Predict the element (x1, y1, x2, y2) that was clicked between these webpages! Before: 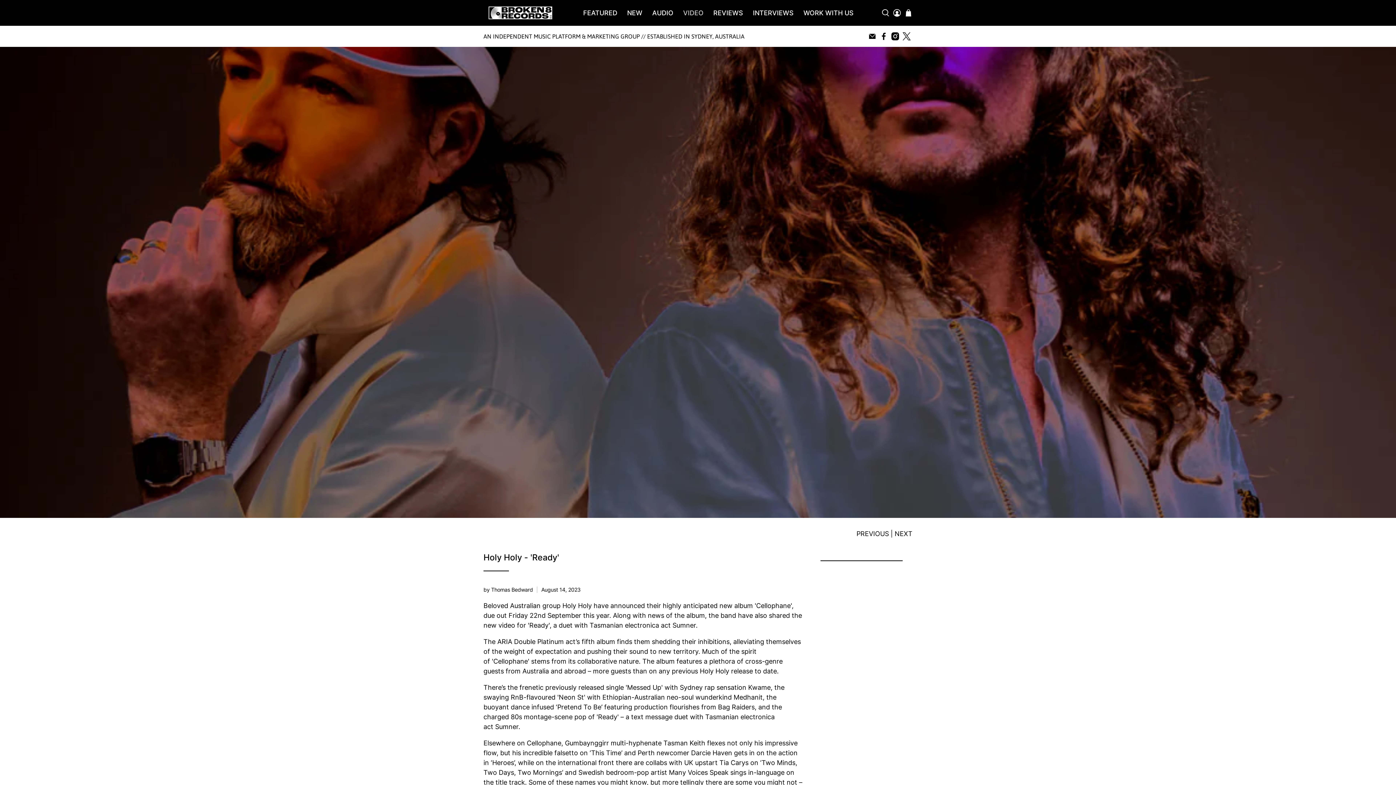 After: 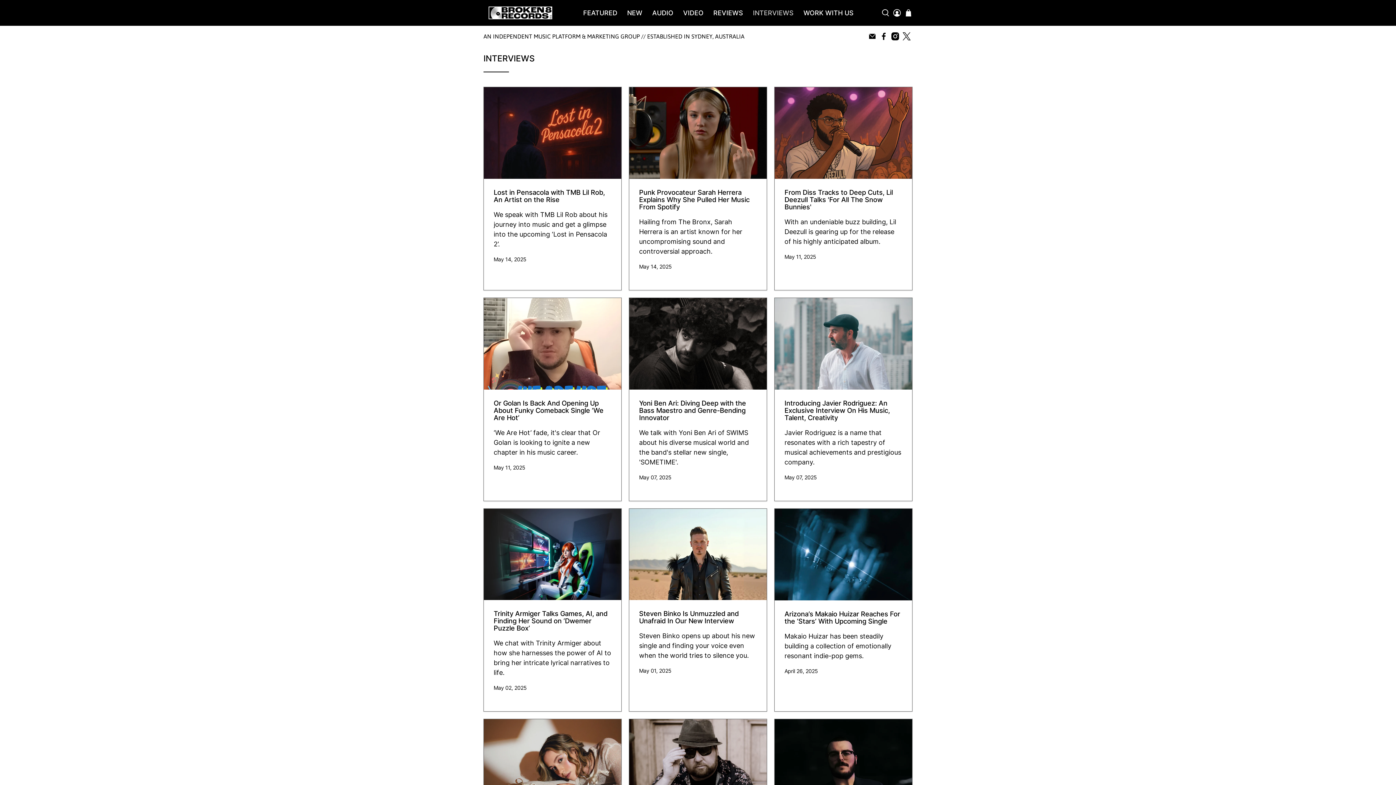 Action: label: INTERVIEWS bbox: (748, 1, 798, 24)